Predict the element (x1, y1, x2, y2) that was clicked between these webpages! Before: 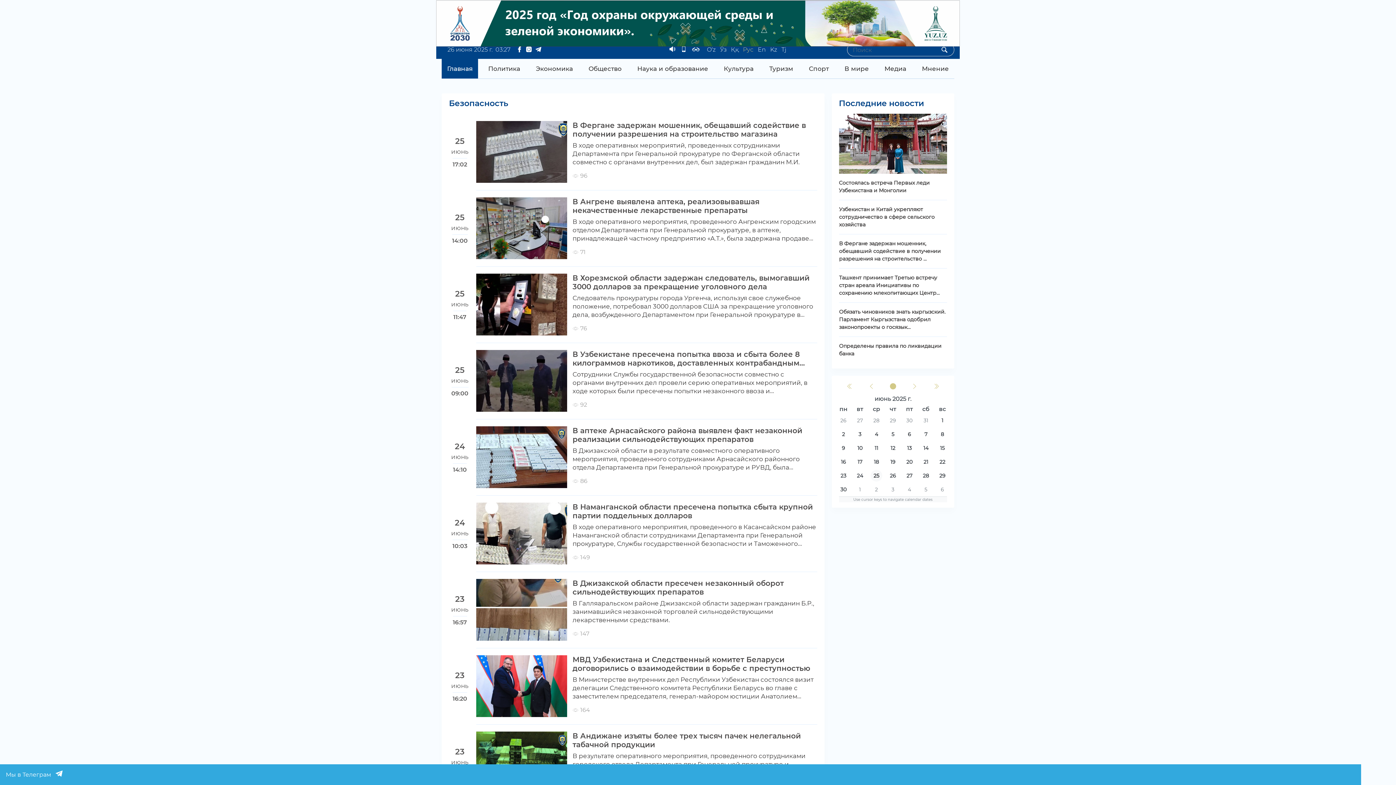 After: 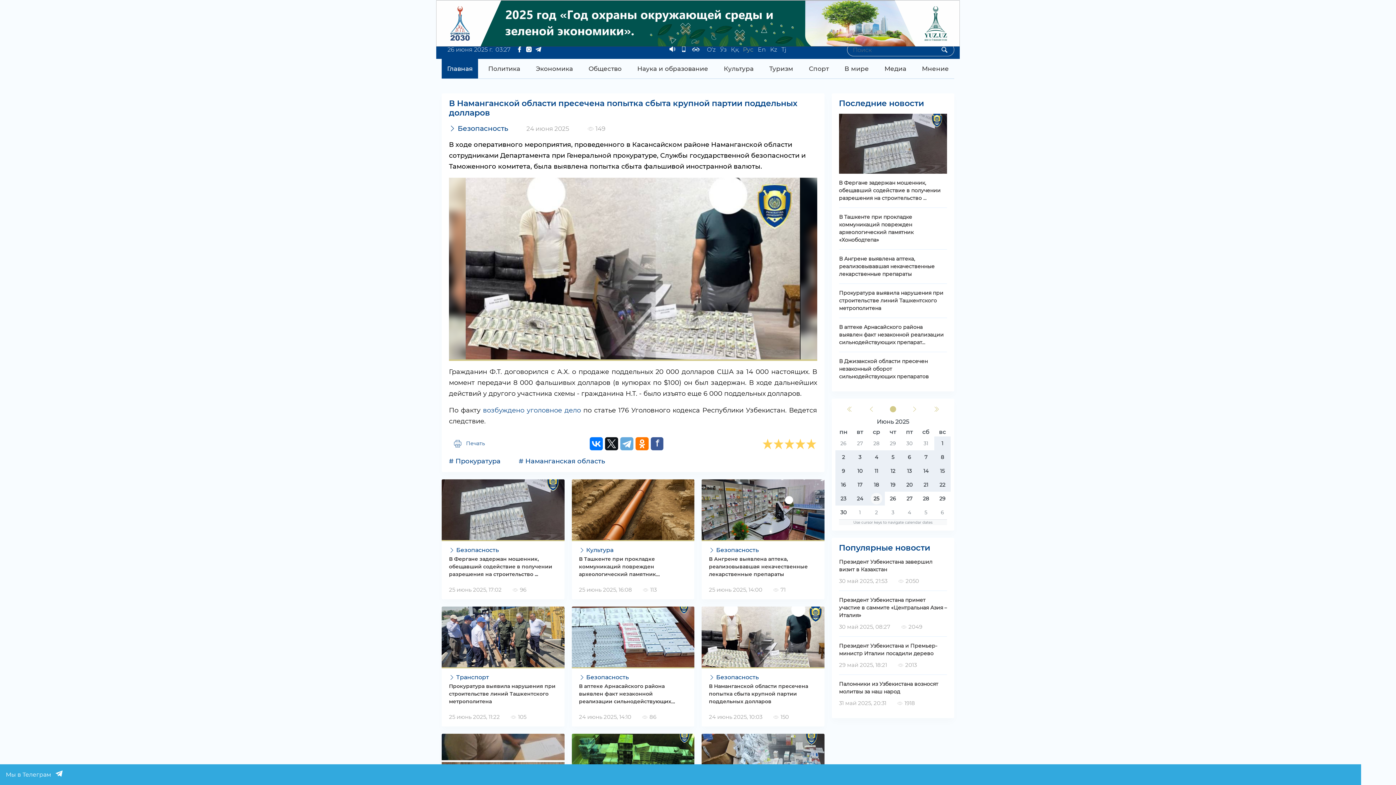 Action: bbox: (572, 502, 817, 548) label: В Наманганской области пресечена попытка сбыта крупной партии поддельных долларов

В ходе оперативного мероприятия, проведенного в Касансайском районе Наманганской области сотрудниками Департамента при Генеральной прокуратуре, Службы государственной безопасности и Таможенного комитета, была выявлена попытка сбыта фальшивой иностранной валюты.